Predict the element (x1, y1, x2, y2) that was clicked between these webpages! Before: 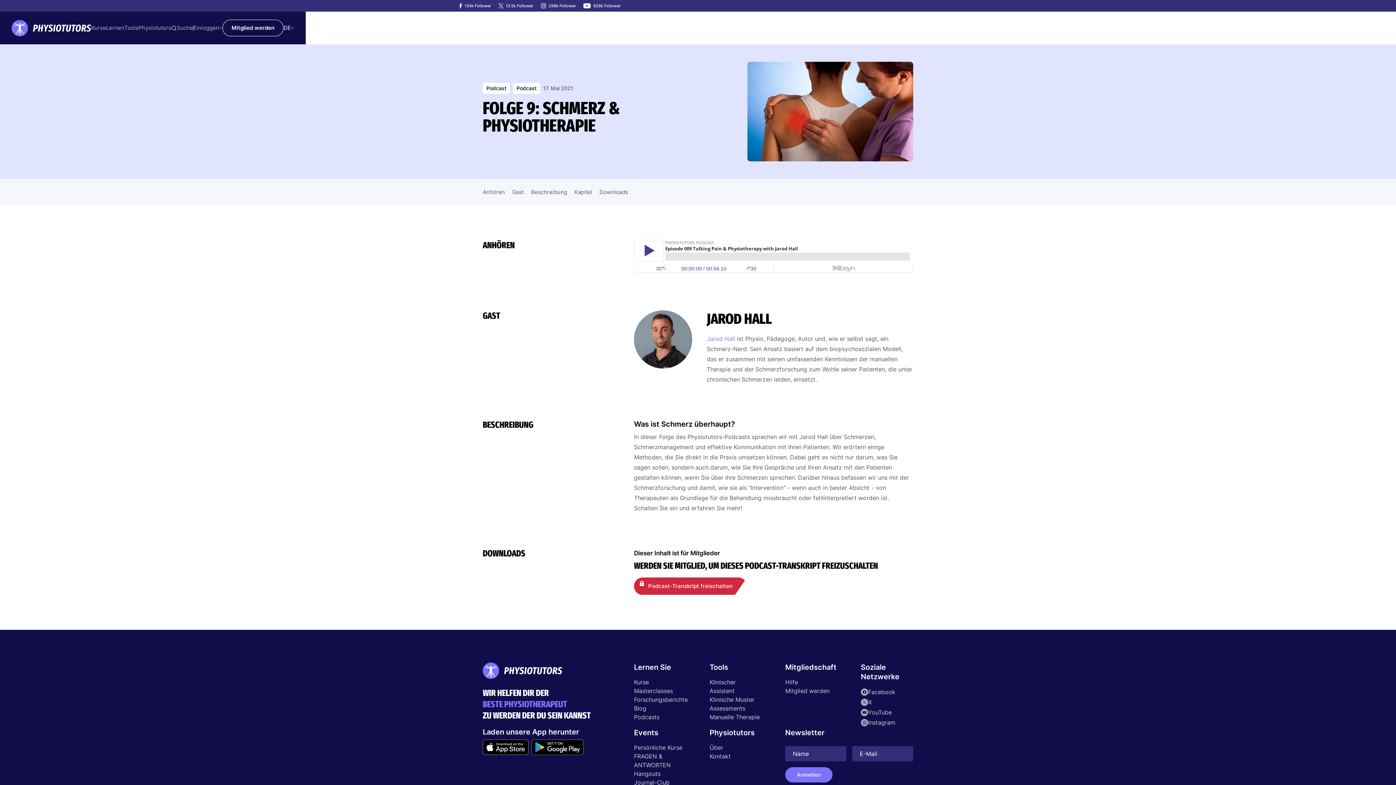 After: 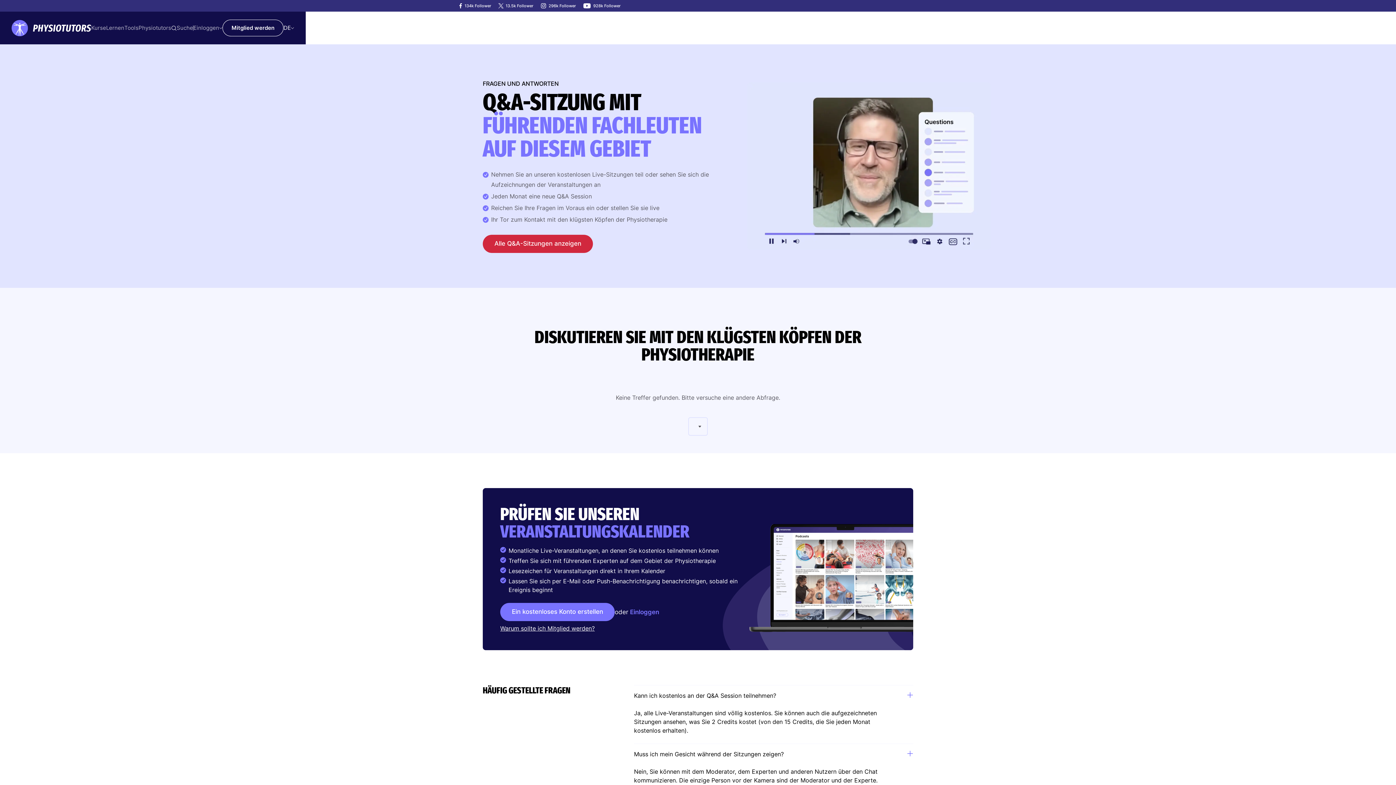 Action: bbox: (634, 752, 686, 769) label: FRAGEN & ANTWORTEN